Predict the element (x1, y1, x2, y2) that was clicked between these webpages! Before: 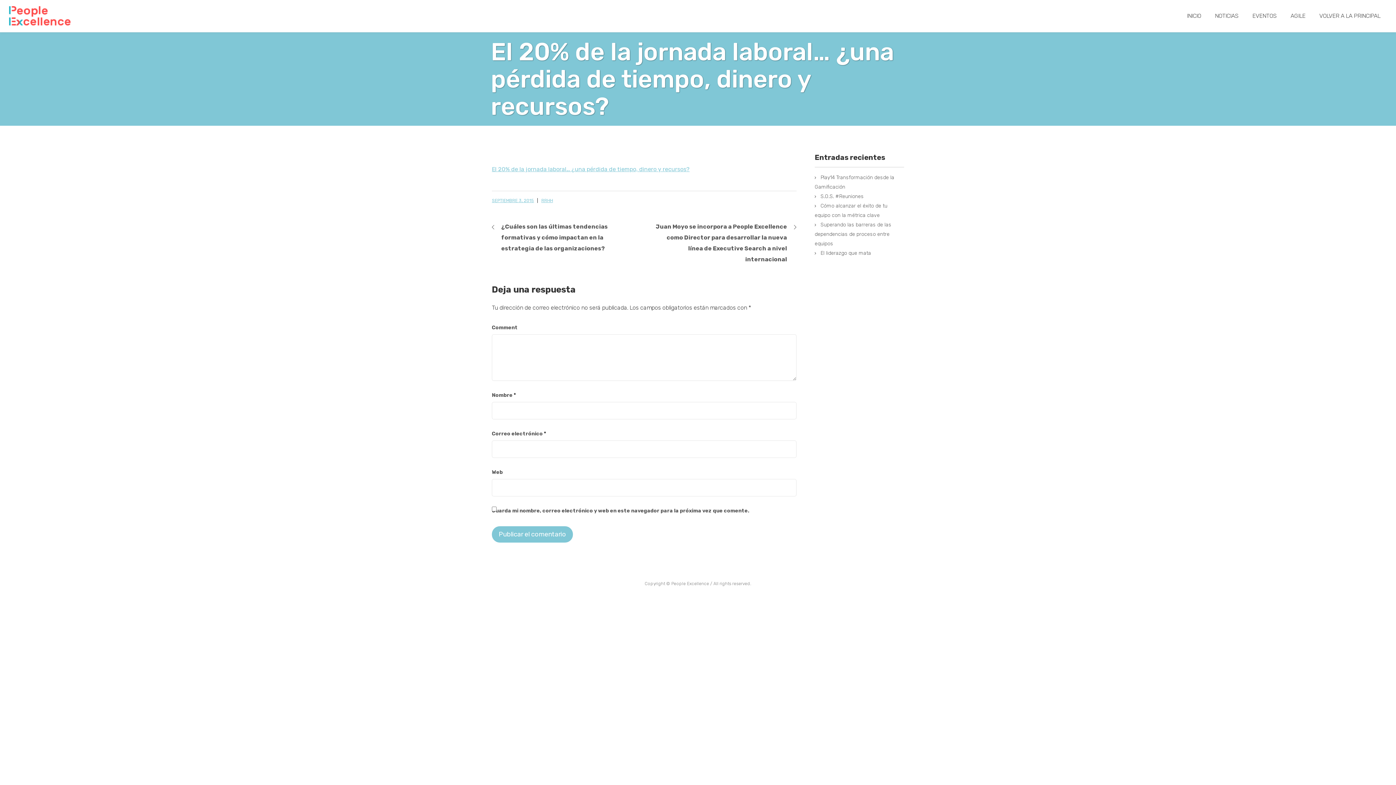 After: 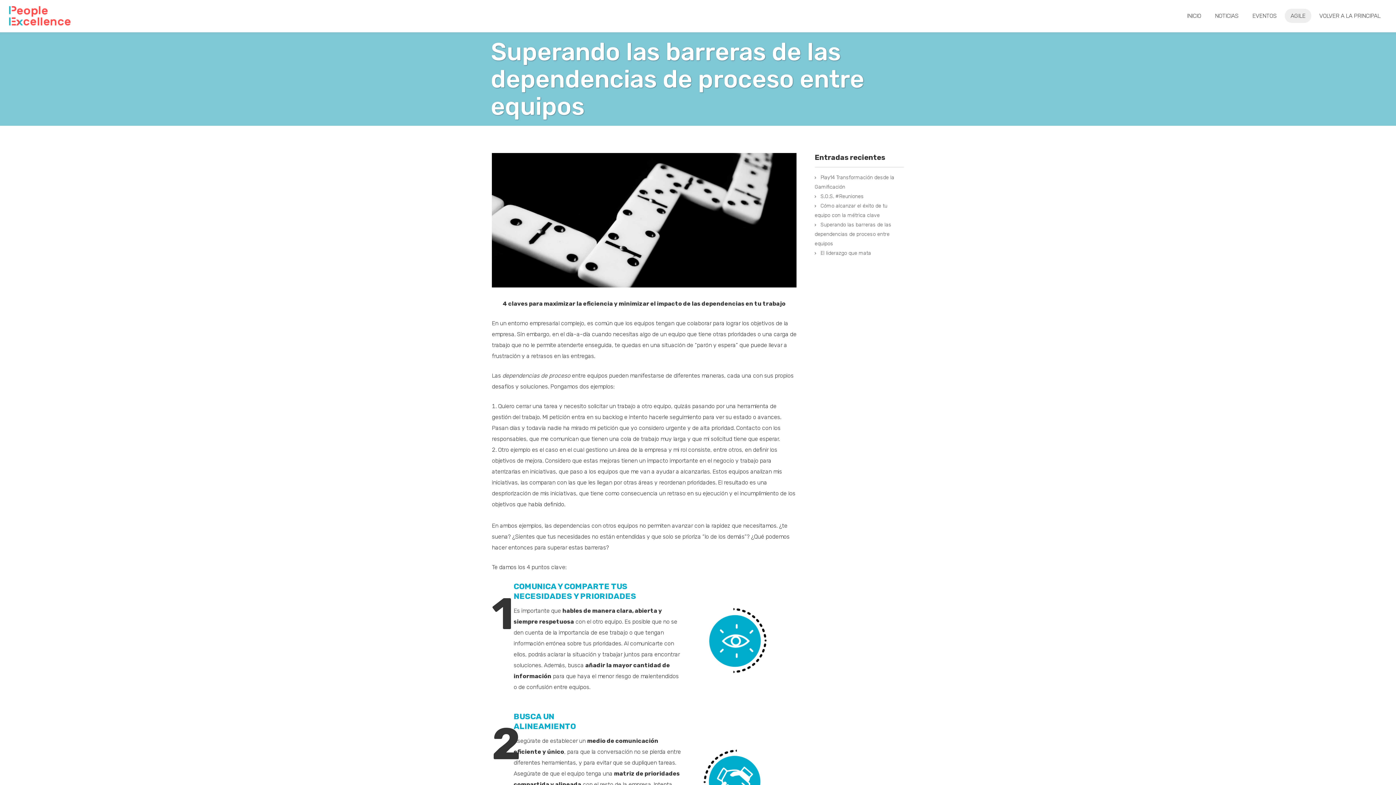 Action: label: Superando las barreras de las dependencias de proceso entre equipos bbox: (814, 221, 891, 246)